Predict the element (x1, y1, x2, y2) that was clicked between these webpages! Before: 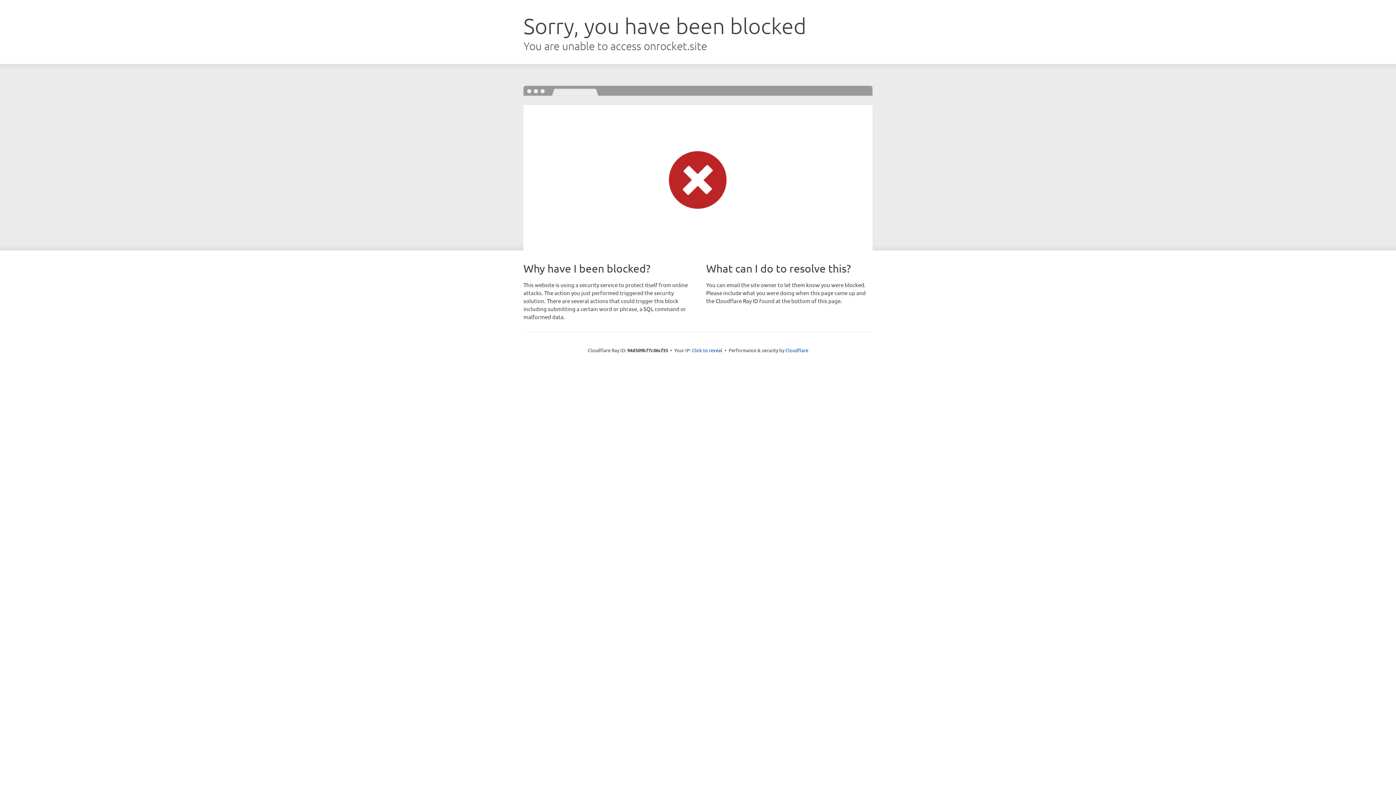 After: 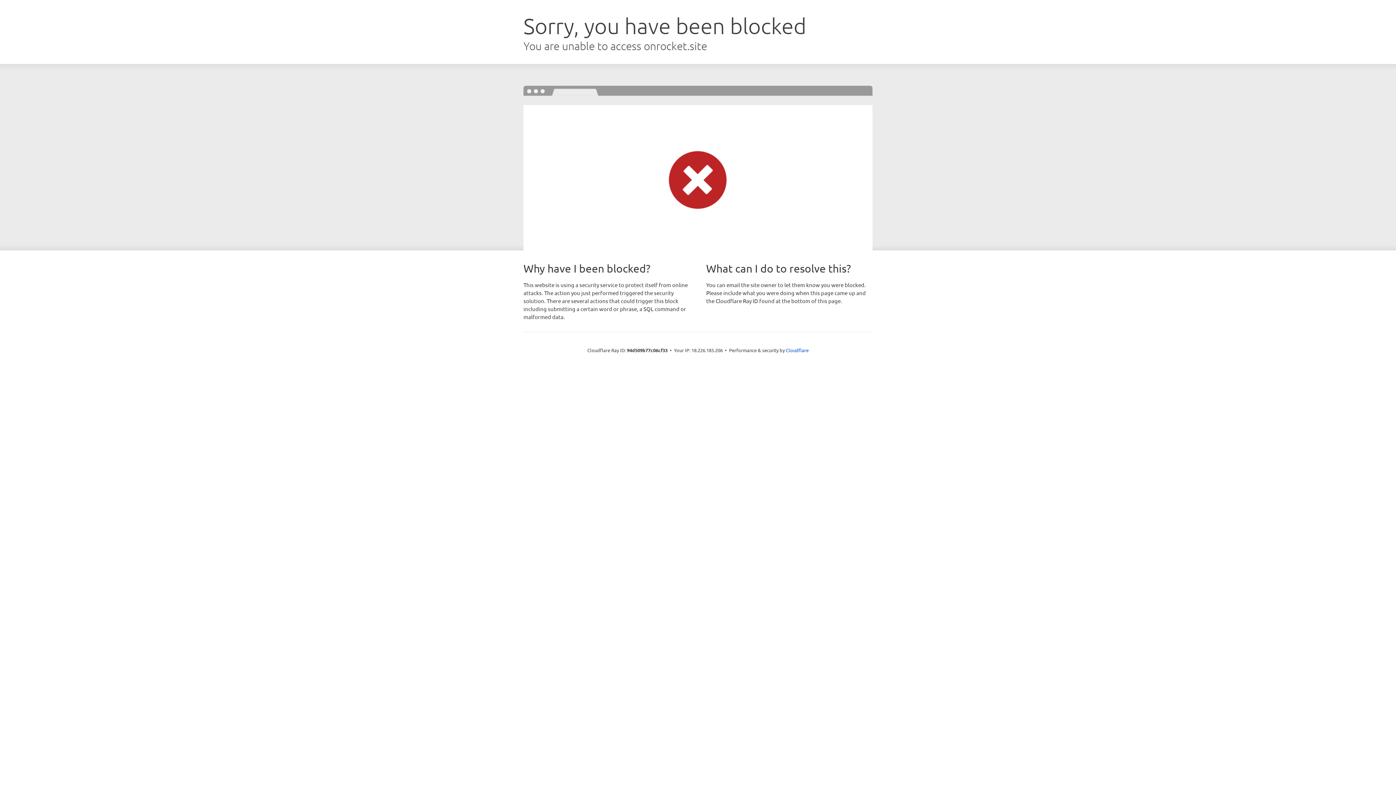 Action: bbox: (692, 346, 722, 353) label: Click to reveal